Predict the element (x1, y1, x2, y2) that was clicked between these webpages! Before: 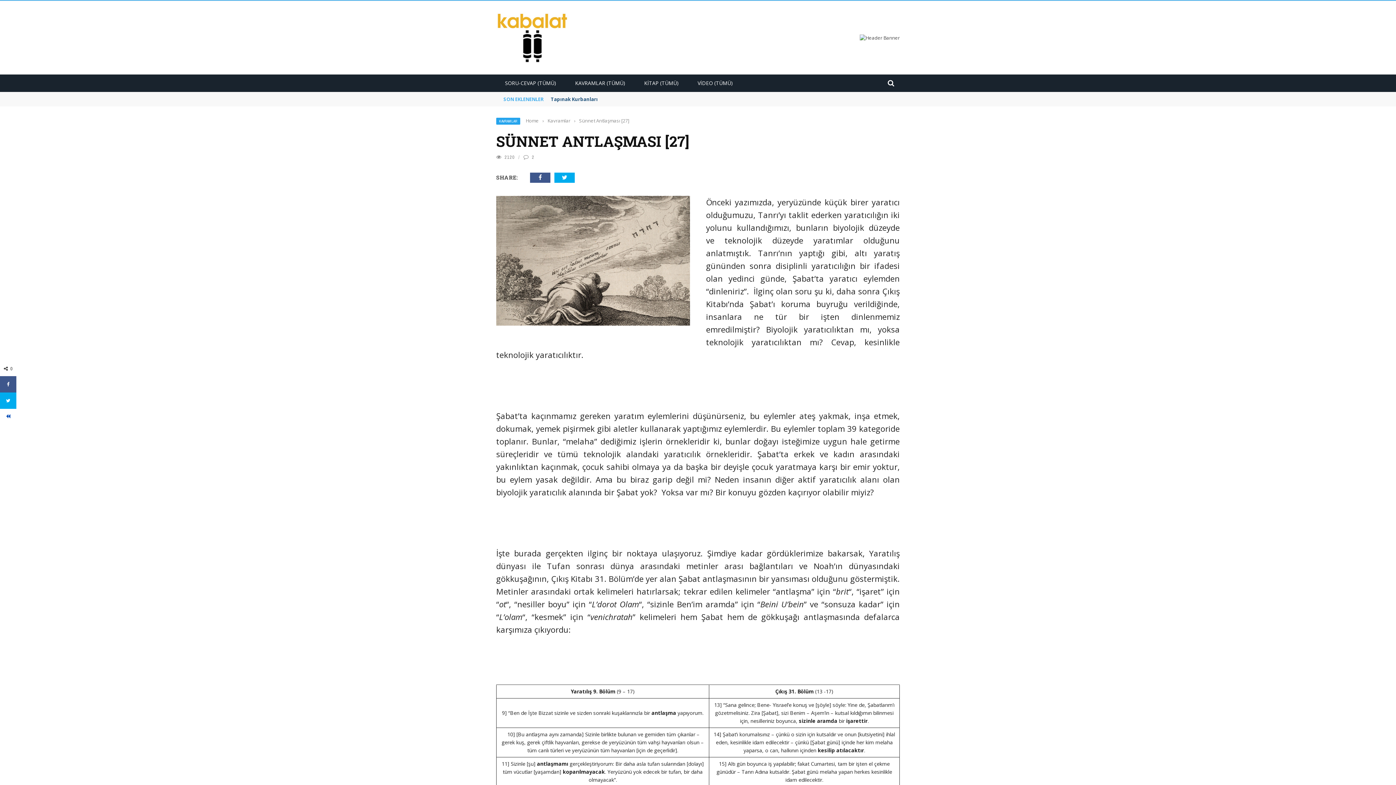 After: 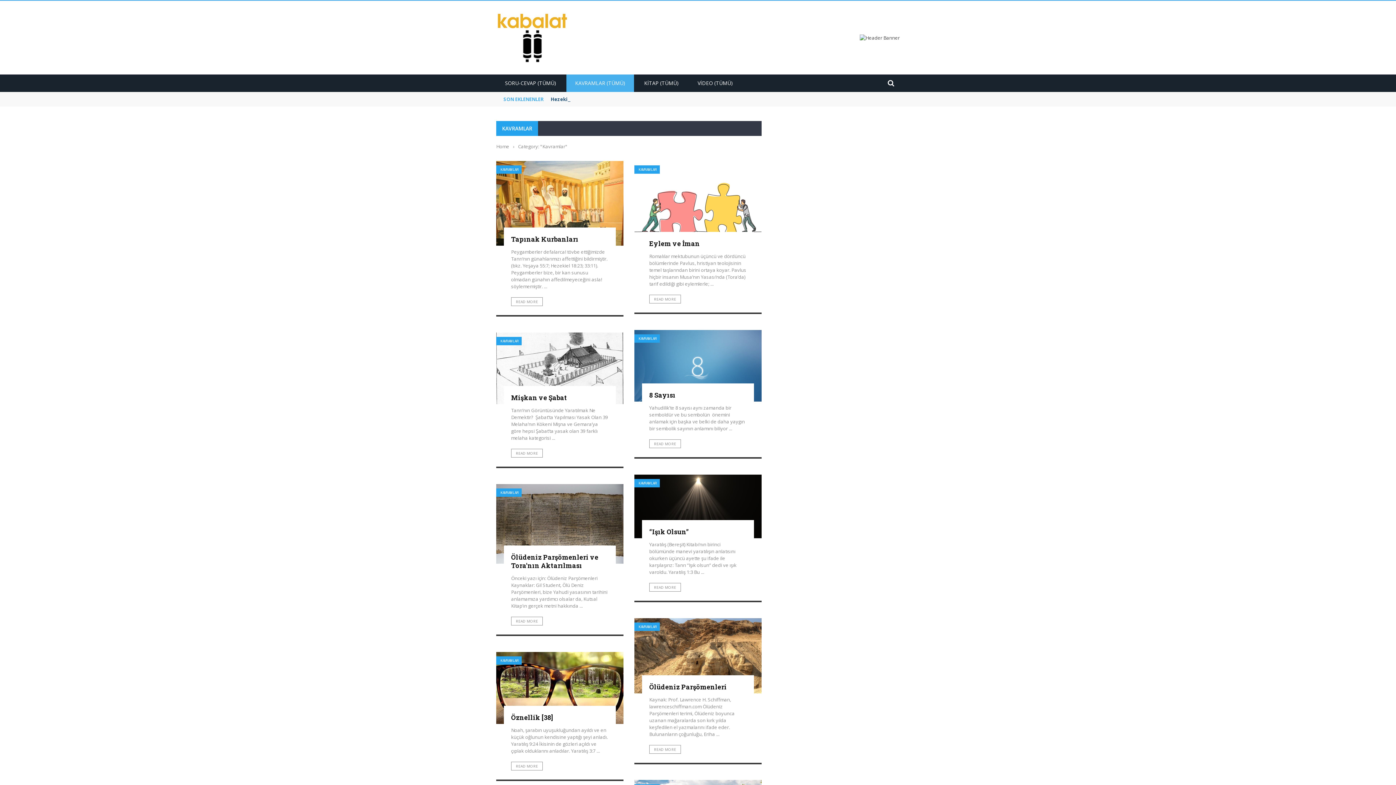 Action: label: KAVRAMLAR bbox: (496, 117, 520, 124)